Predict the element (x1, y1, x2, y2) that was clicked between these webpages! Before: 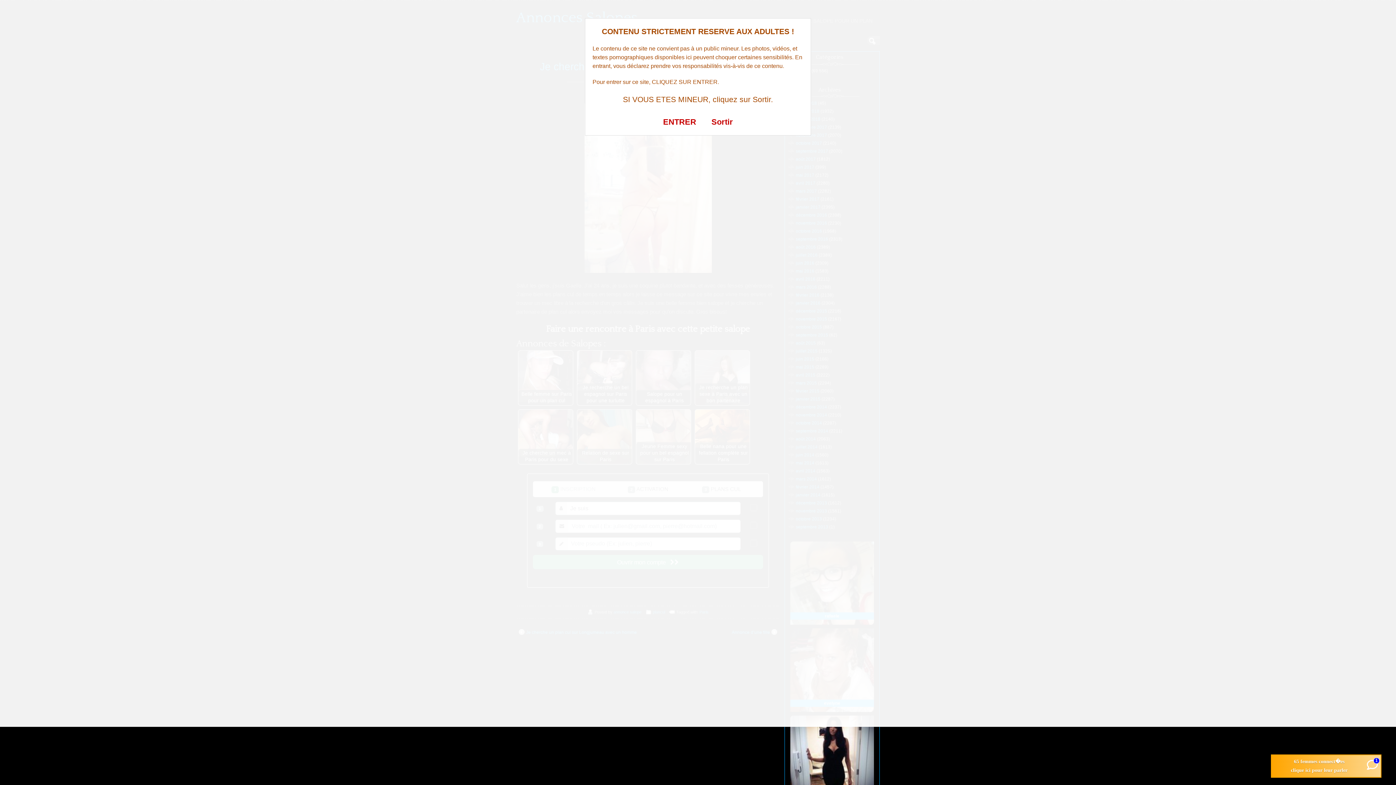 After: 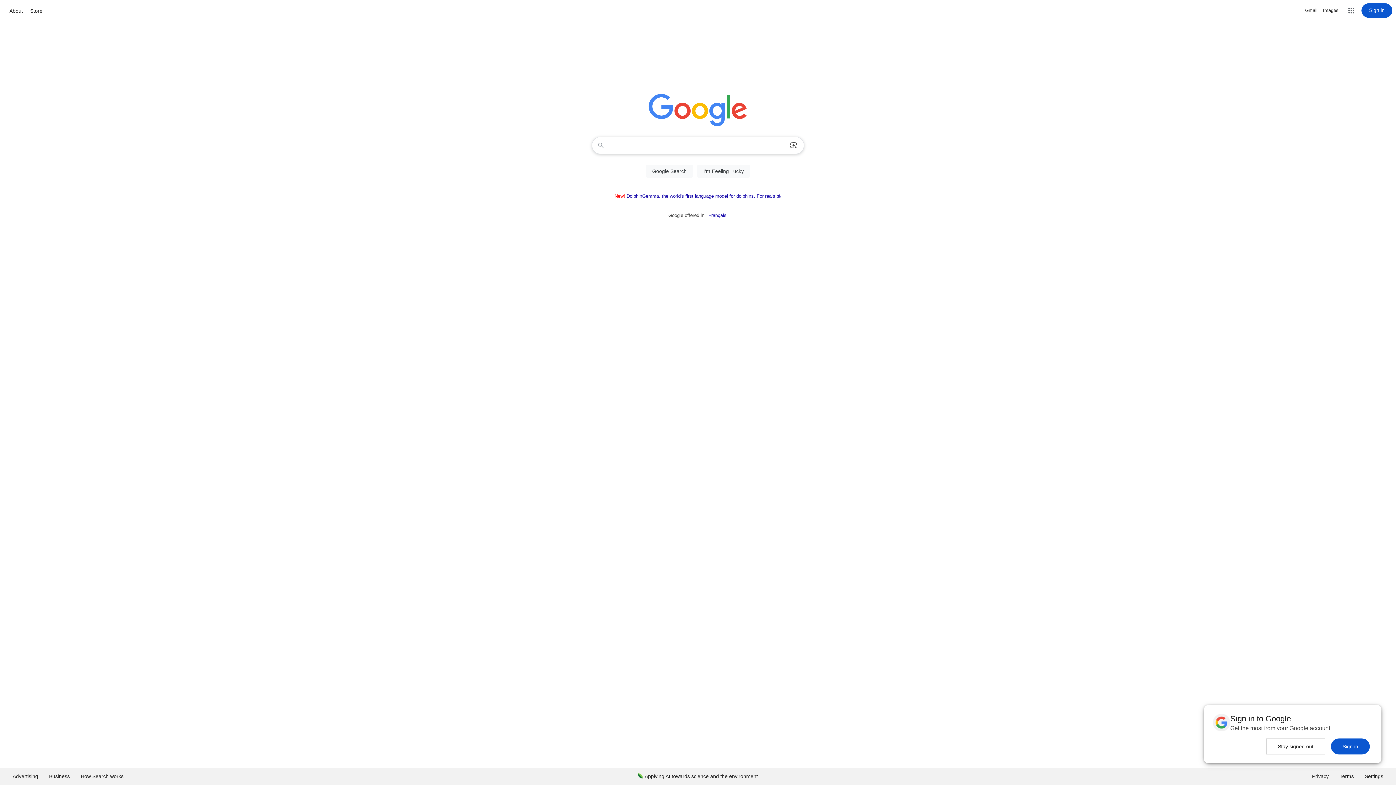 Action: label: Sortir bbox: (711, 117, 733, 126)